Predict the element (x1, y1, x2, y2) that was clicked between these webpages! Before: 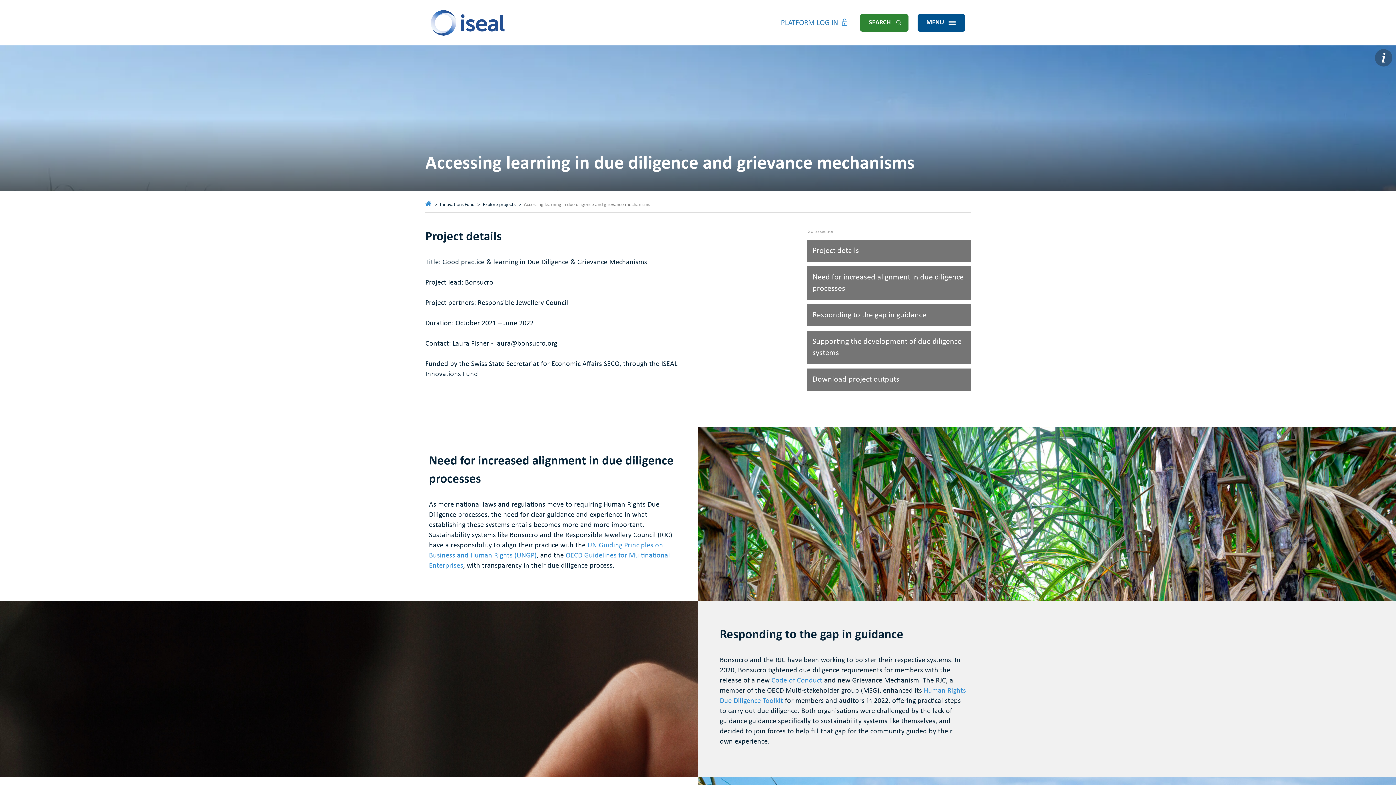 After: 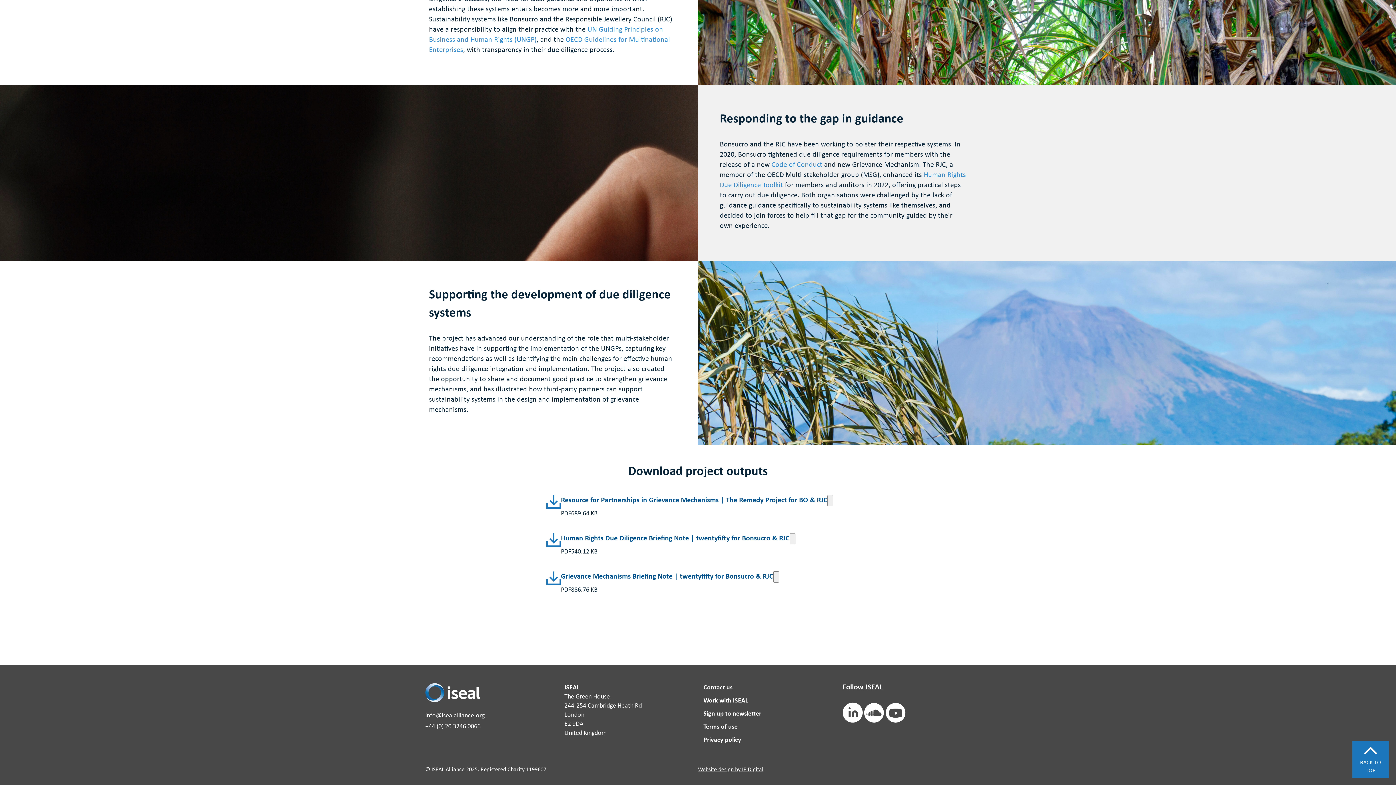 Action: label: Responding to the gap in guidance bbox: (807, 304, 970, 326)